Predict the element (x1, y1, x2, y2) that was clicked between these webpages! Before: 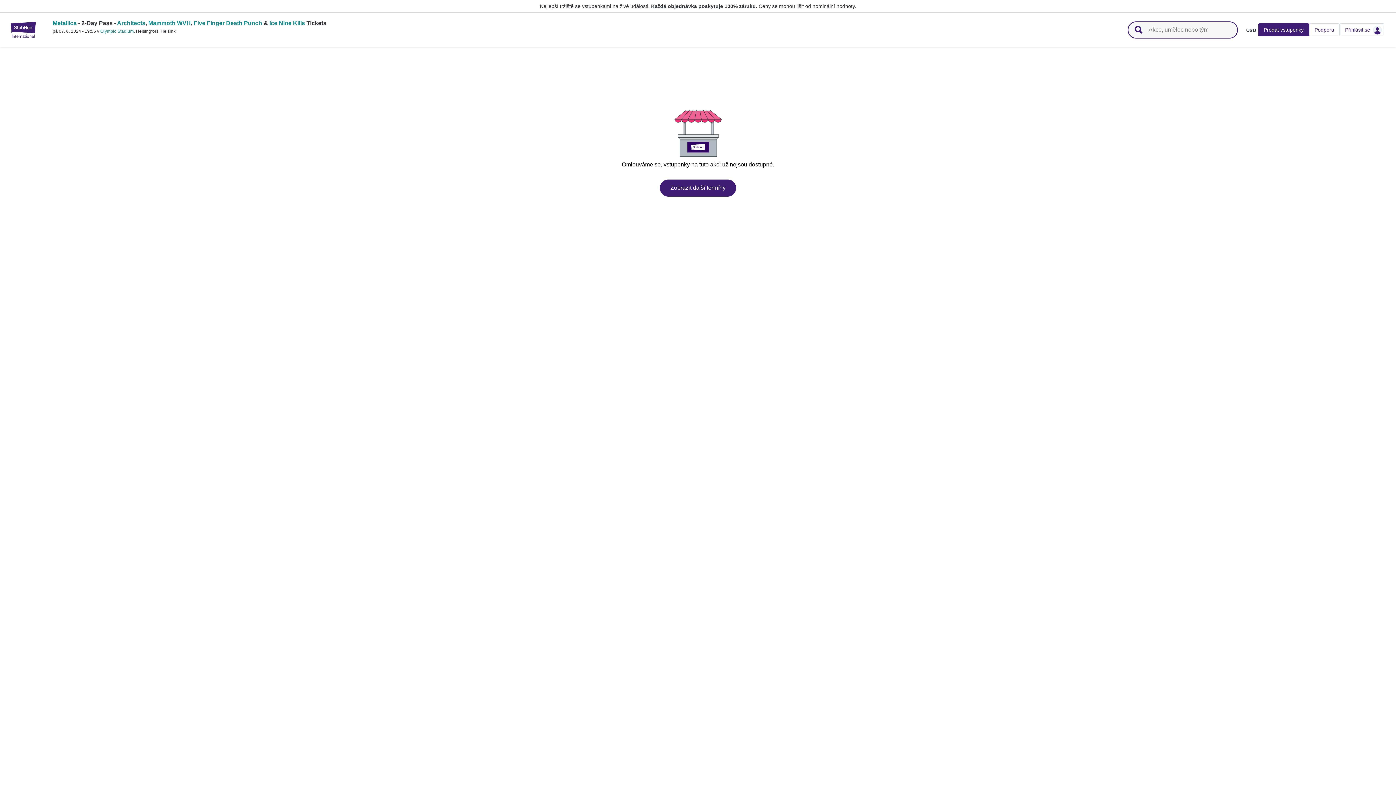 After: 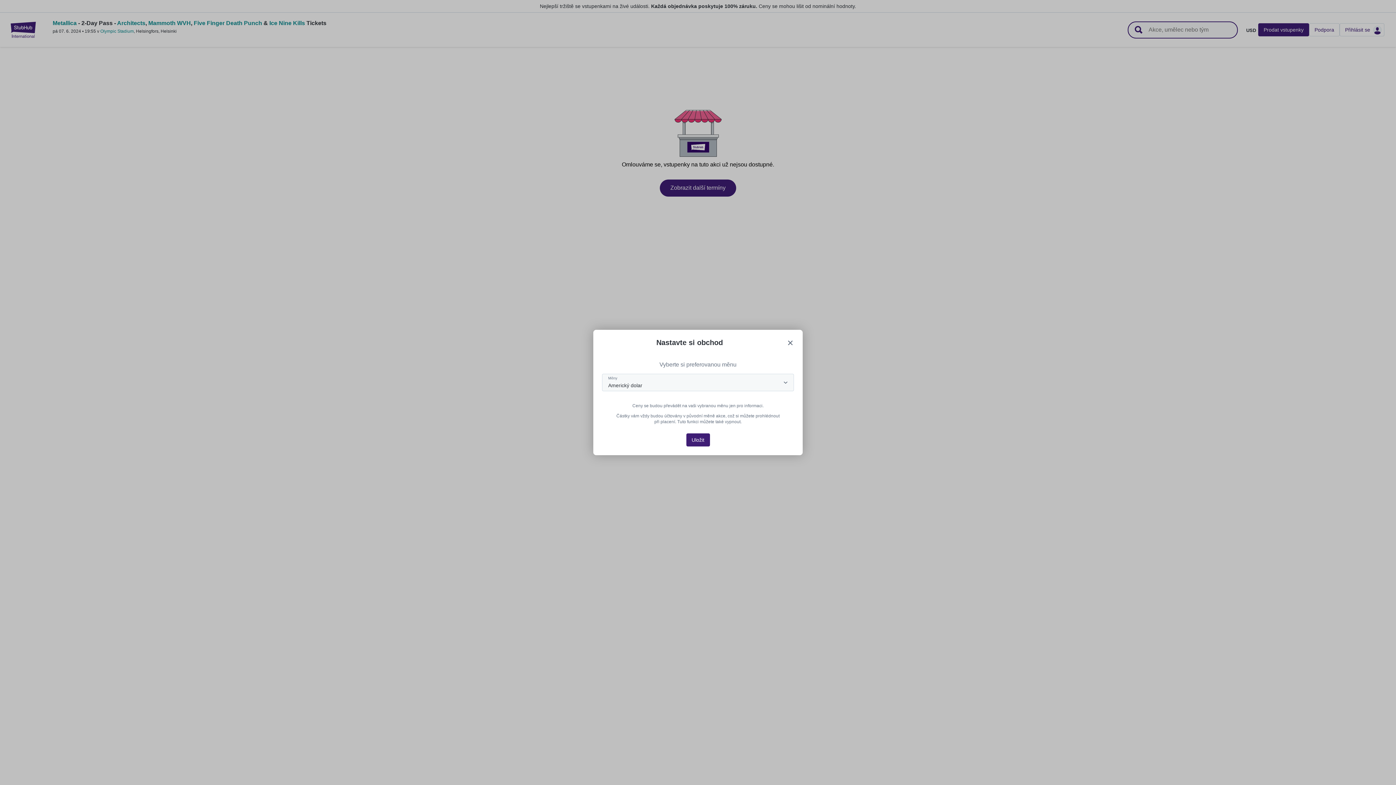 Action: bbox: (1244, 26, 1258, 33) label: USD